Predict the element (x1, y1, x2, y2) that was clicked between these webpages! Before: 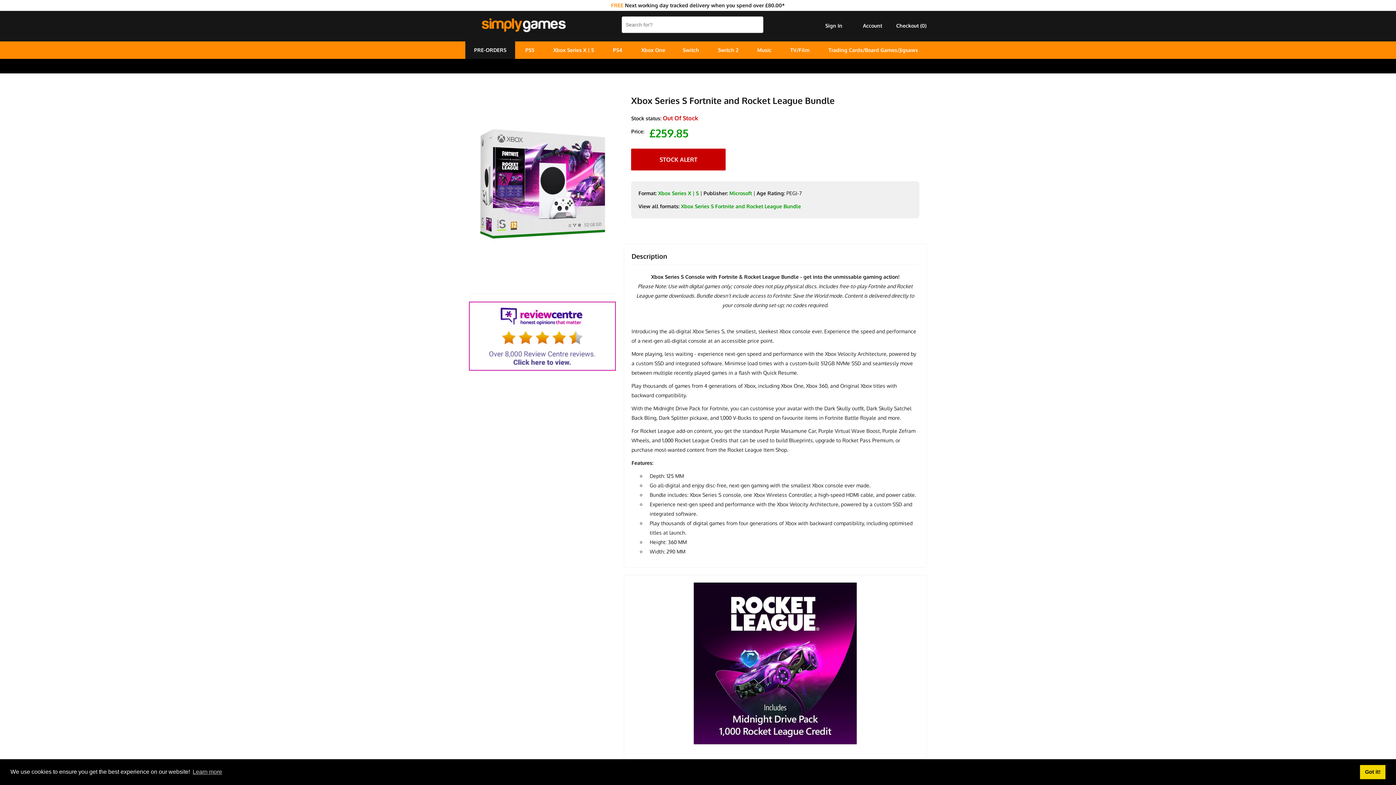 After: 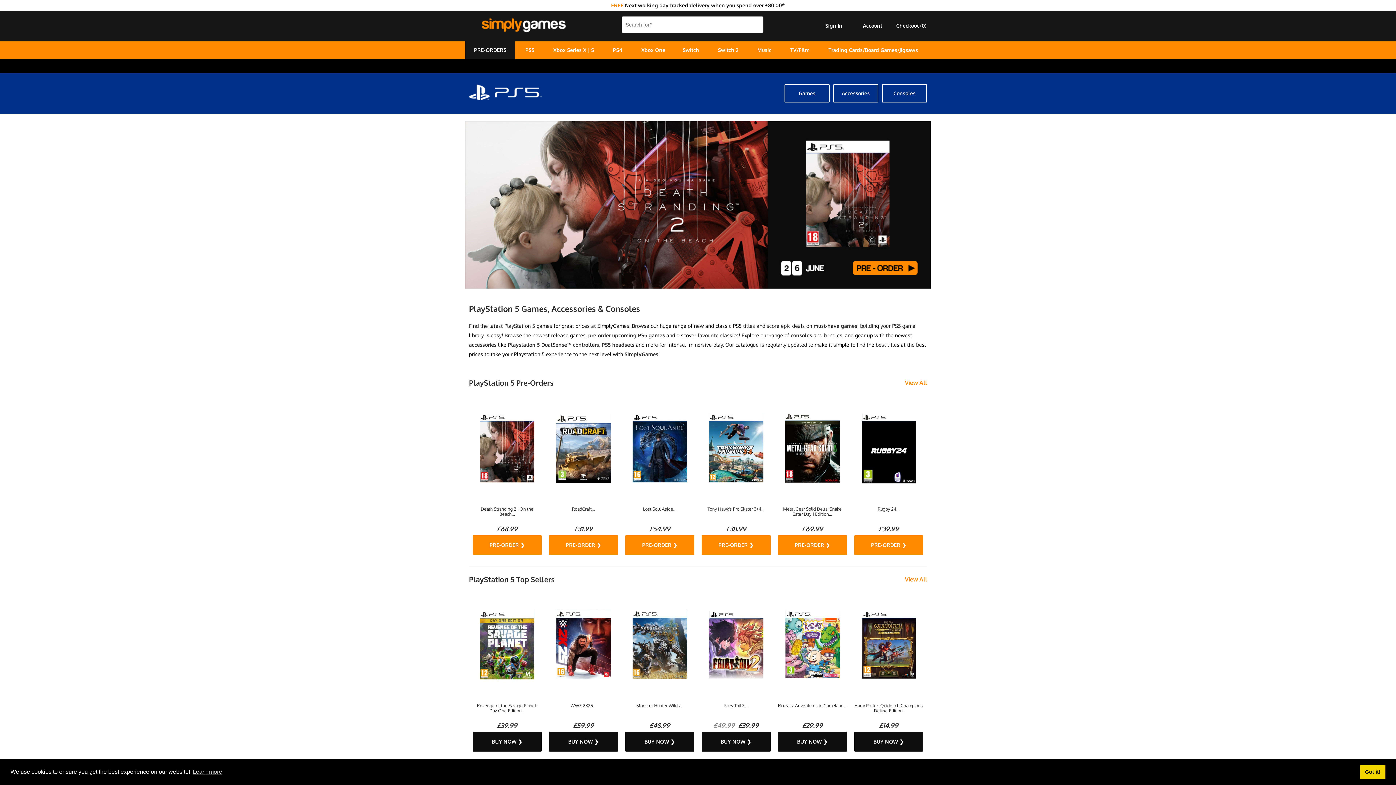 Action: label: PS5 bbox: (516, 41, 543, 58)